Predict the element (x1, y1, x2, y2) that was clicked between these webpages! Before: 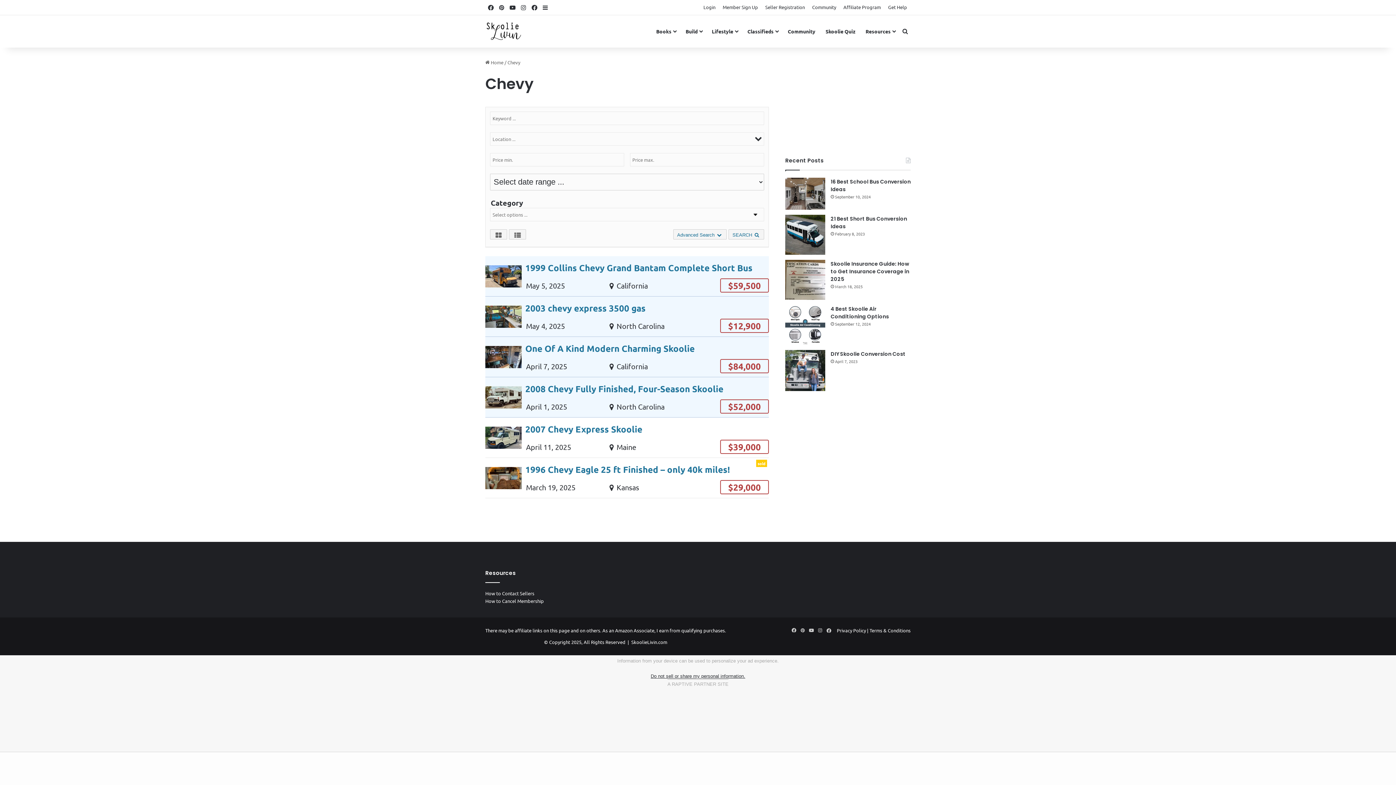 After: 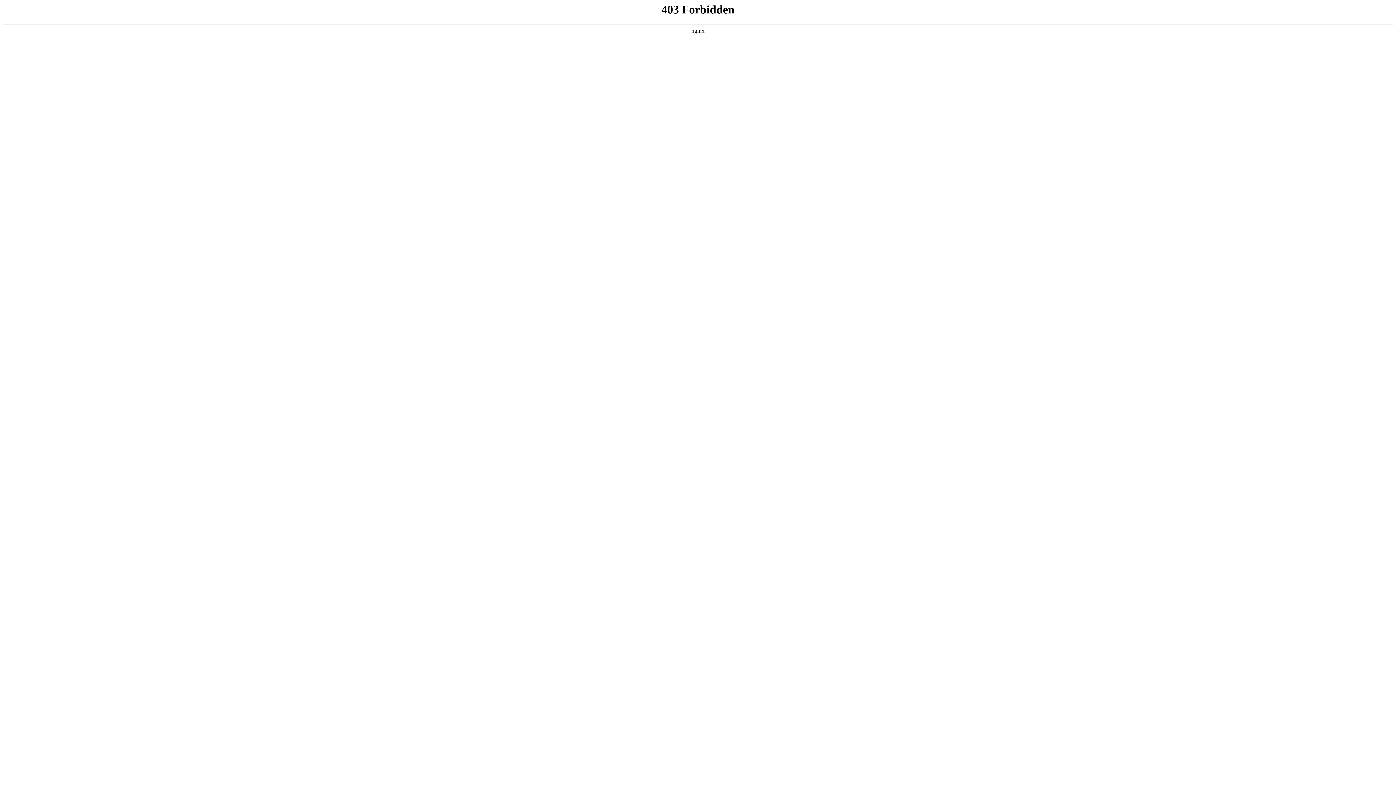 Action: bbox: (742, 14, 782, 47) label: Classifieds